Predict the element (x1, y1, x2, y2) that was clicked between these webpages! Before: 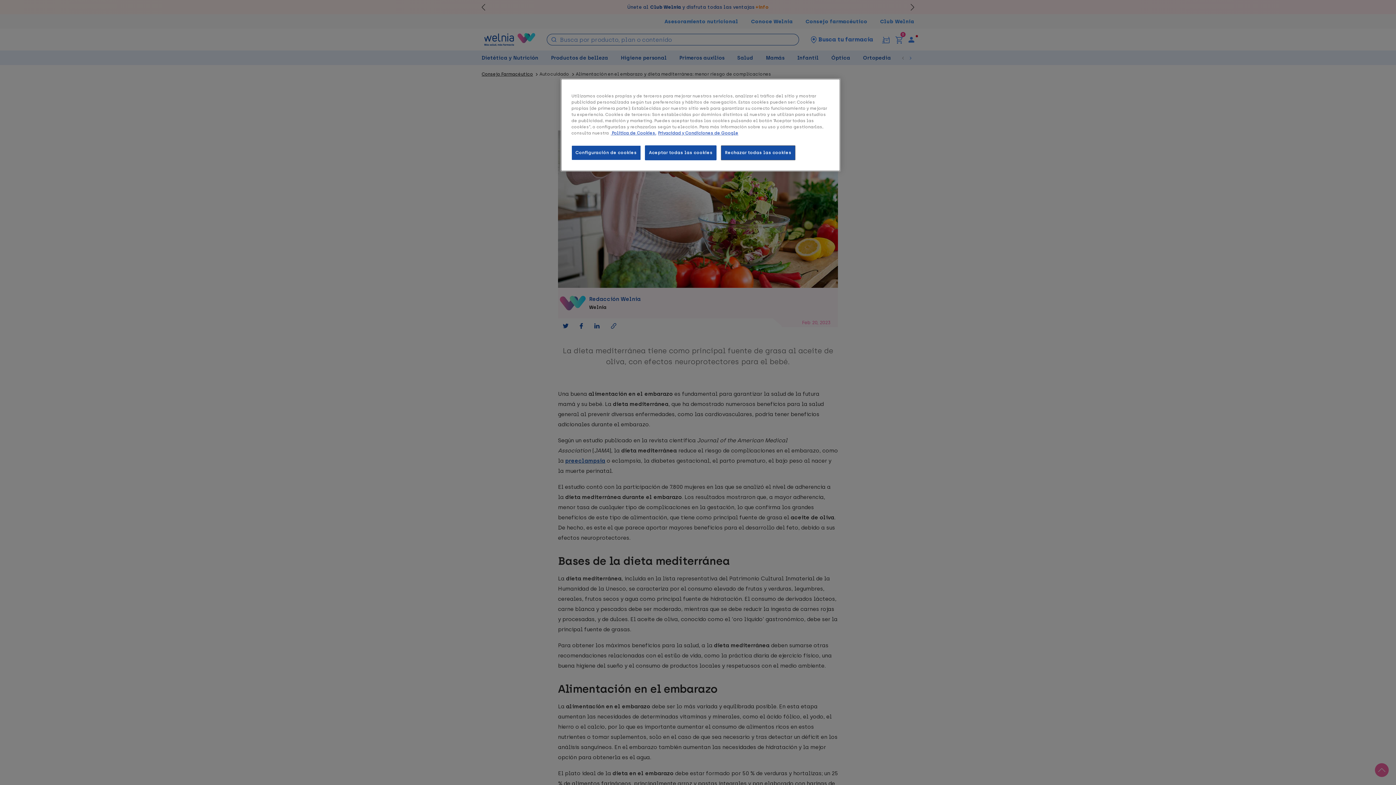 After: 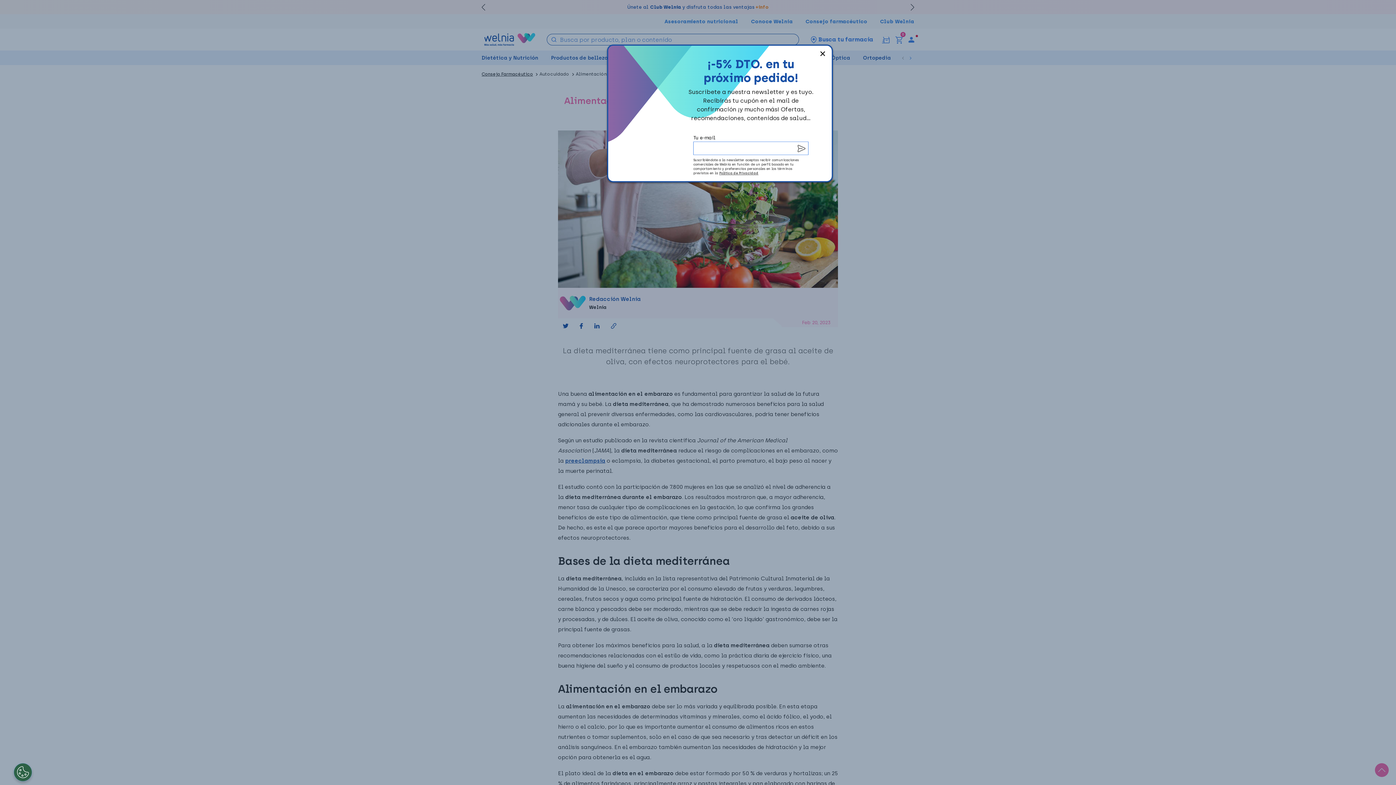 Action: label: Aceptar todas las cookies bbox: (645, 145, 716, 160)